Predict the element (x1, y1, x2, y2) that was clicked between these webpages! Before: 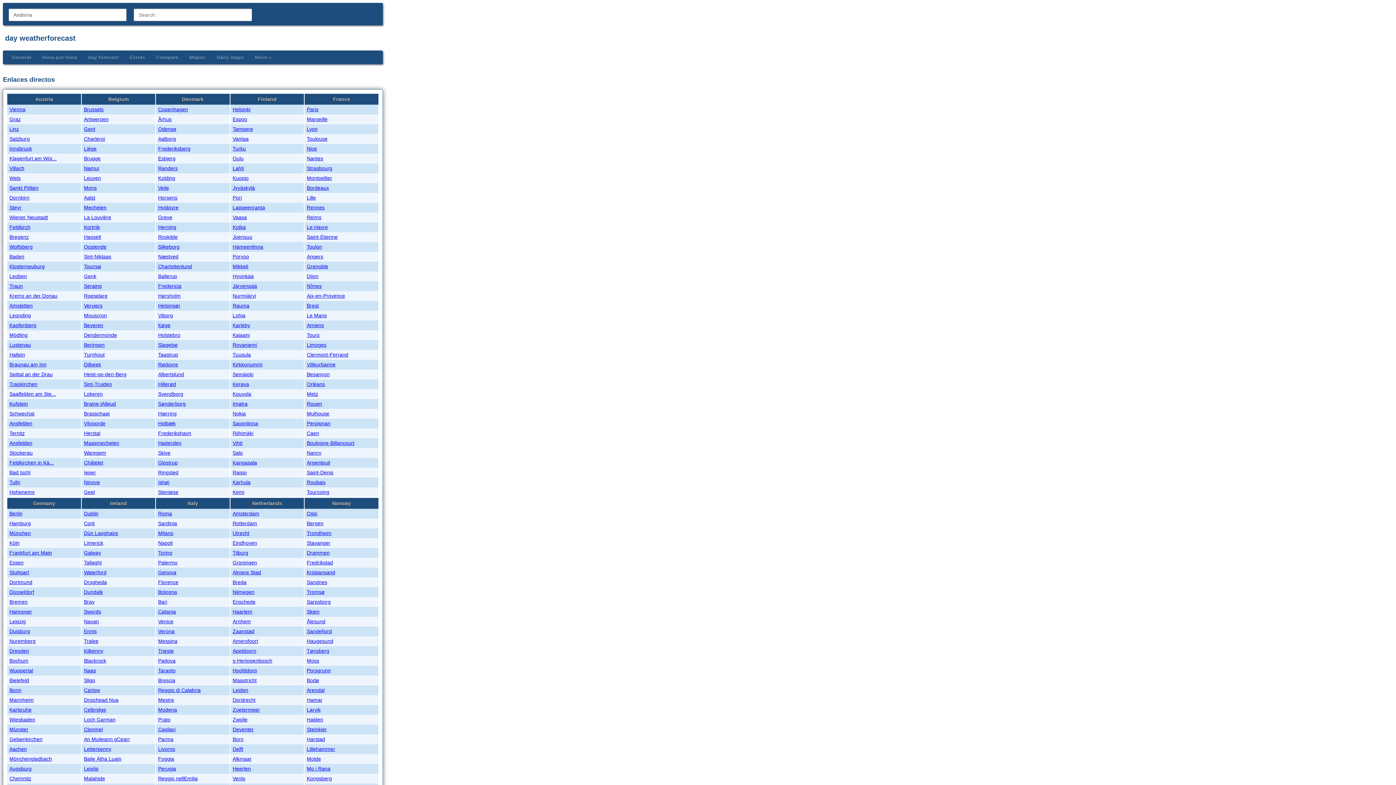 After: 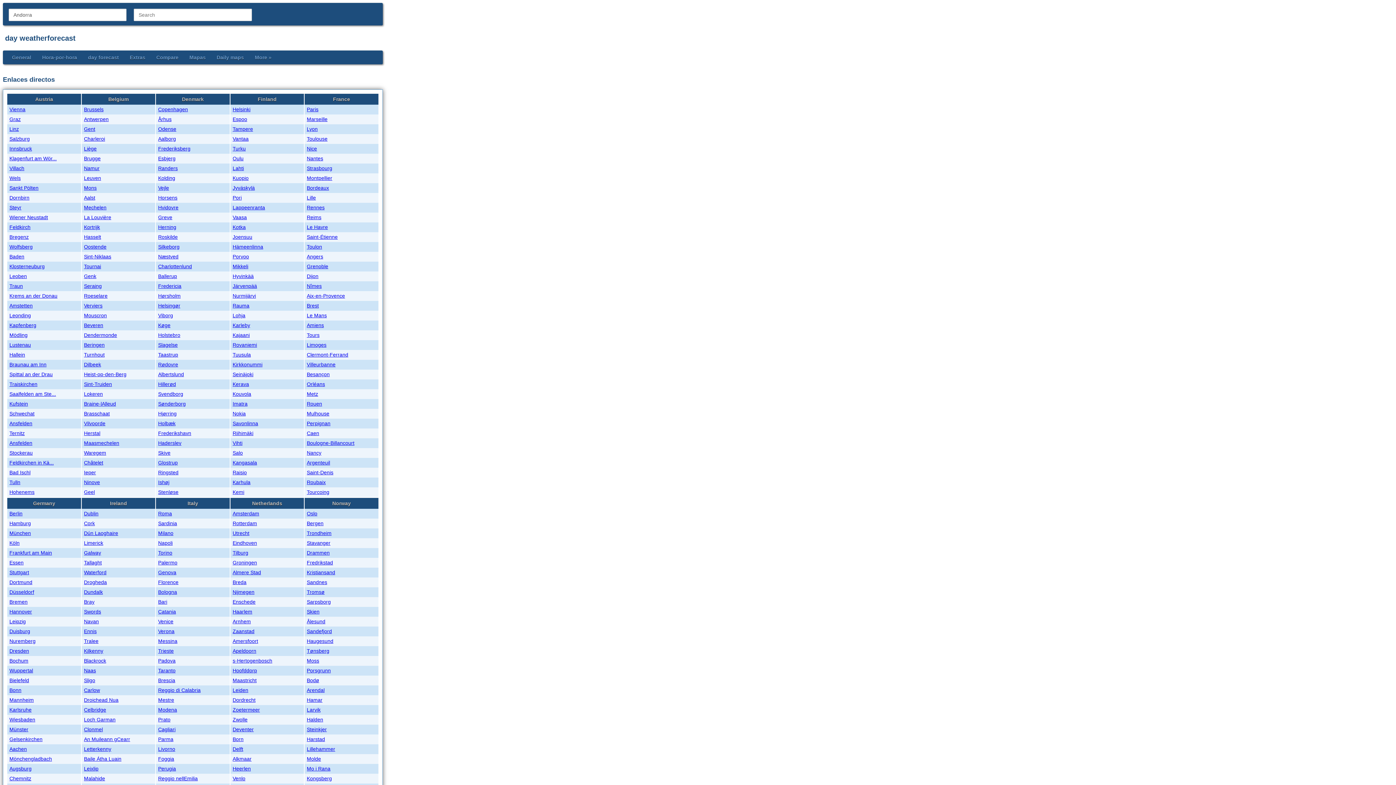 Action: label: Albertslund bbox: (158, 371, 184, 377)